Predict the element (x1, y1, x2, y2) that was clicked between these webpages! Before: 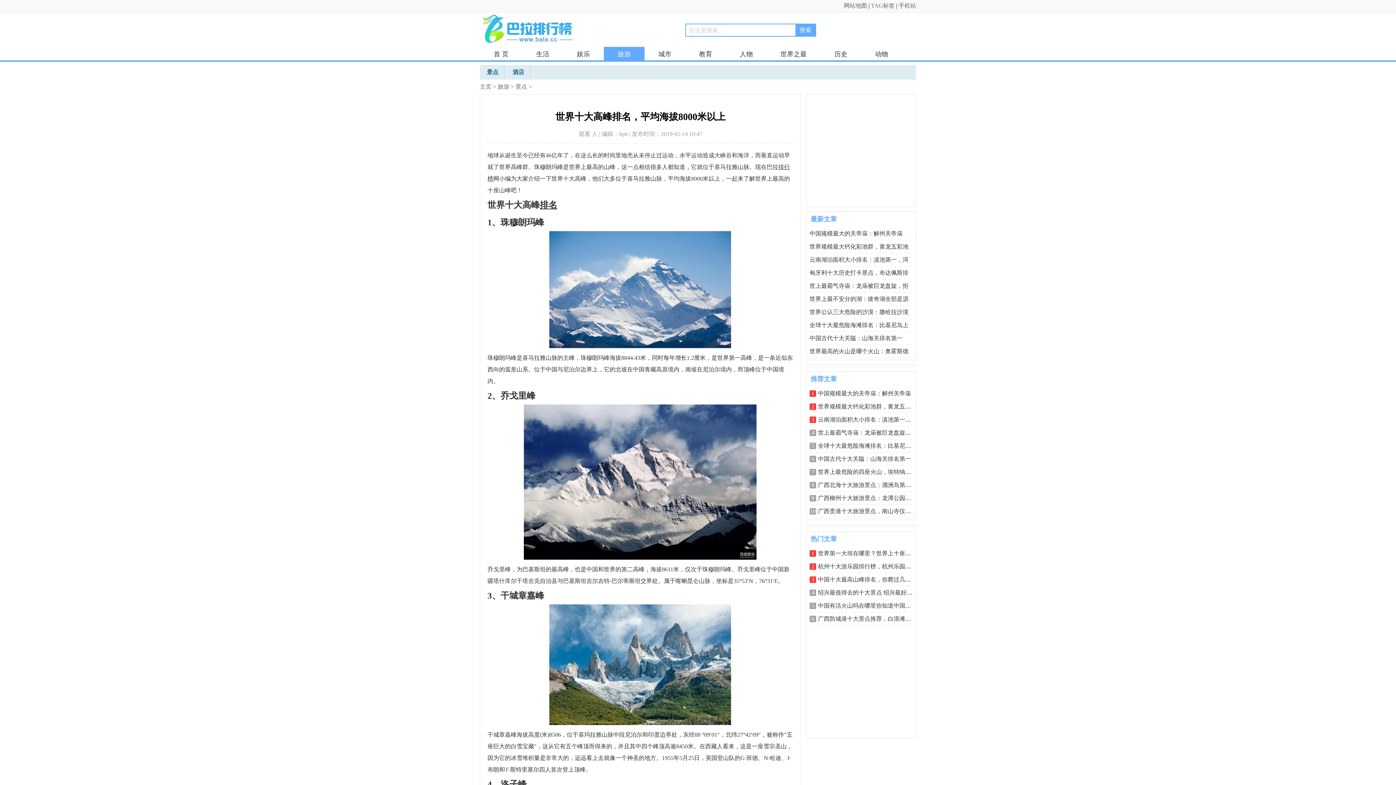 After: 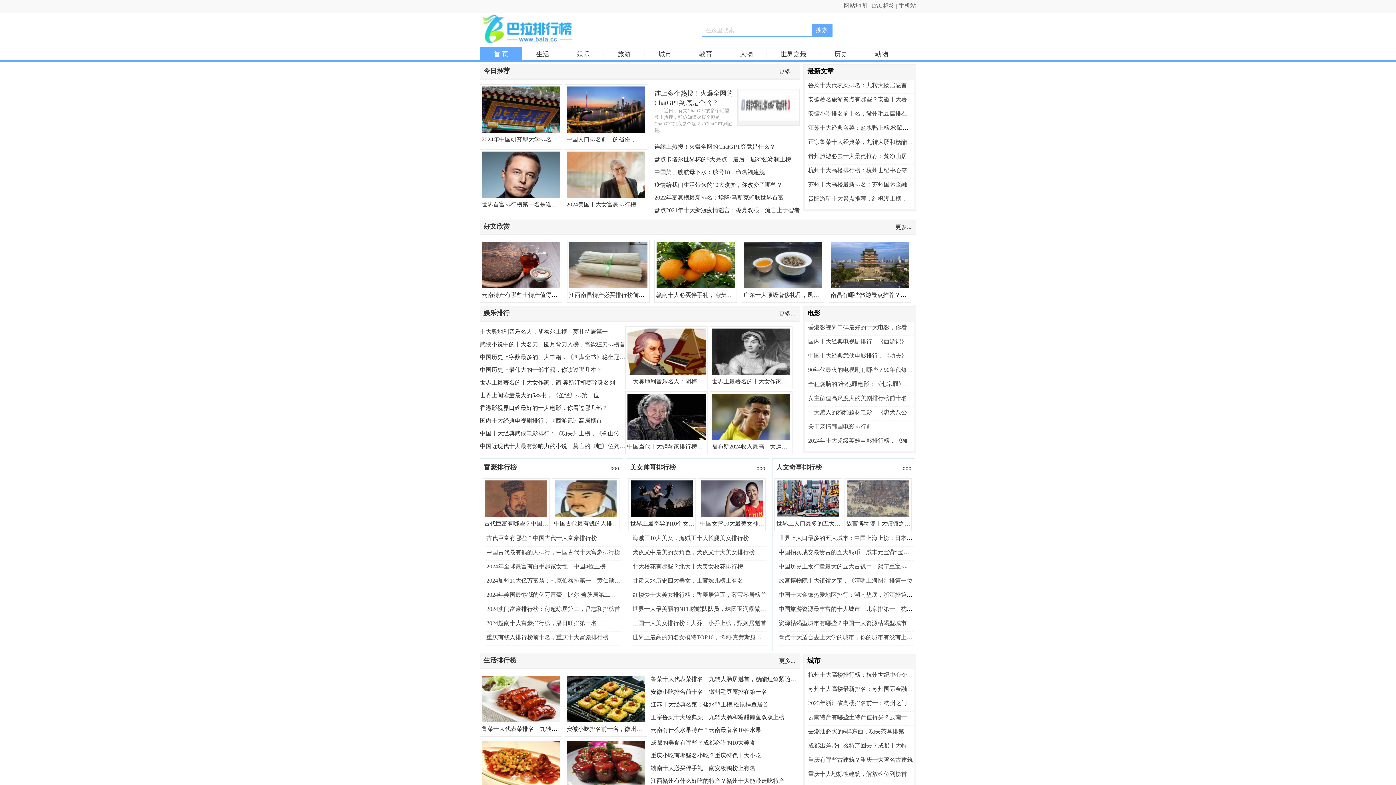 Action: bbox: (480, 38, 589, 44)